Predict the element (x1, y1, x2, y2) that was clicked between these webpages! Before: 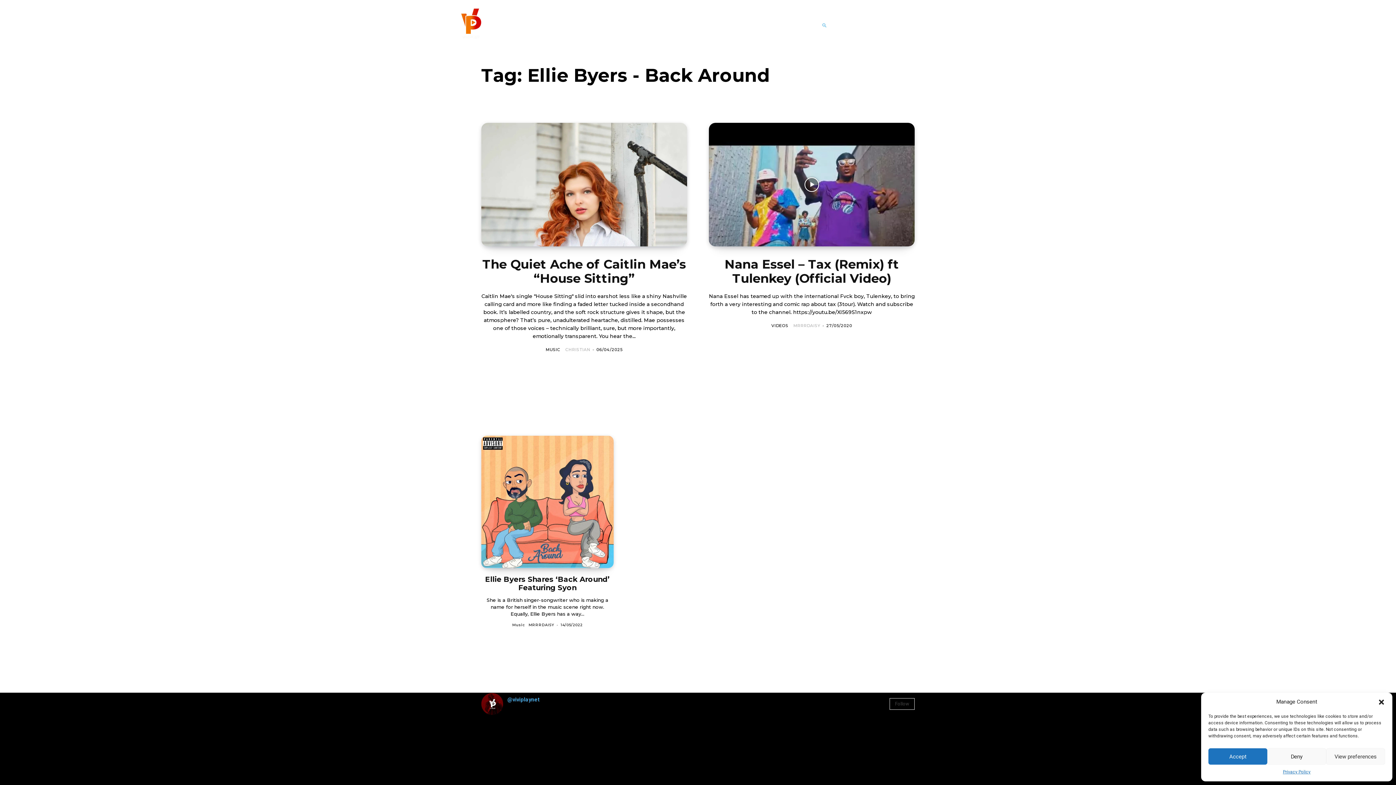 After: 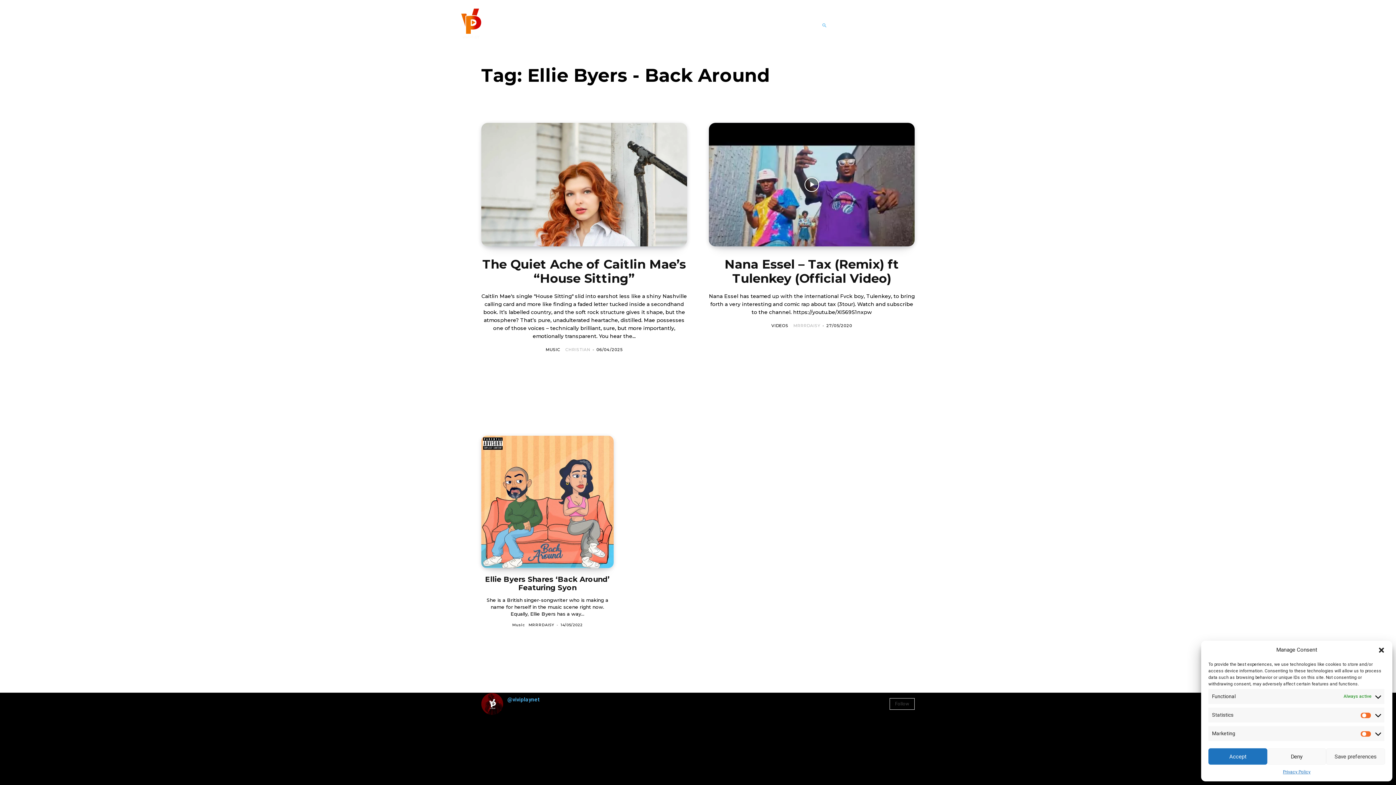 Action: bbox: (1326, 748, 1385, 765) label: View preferences